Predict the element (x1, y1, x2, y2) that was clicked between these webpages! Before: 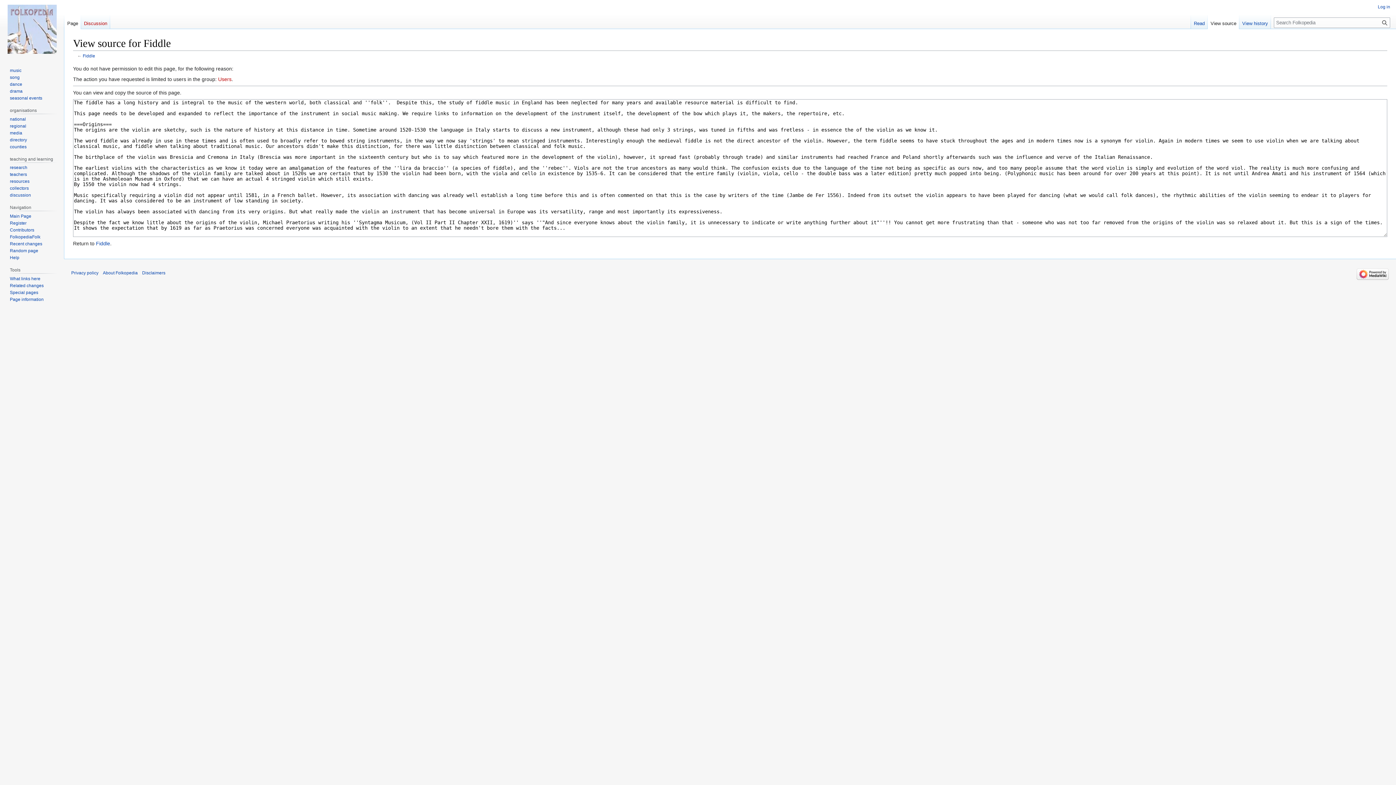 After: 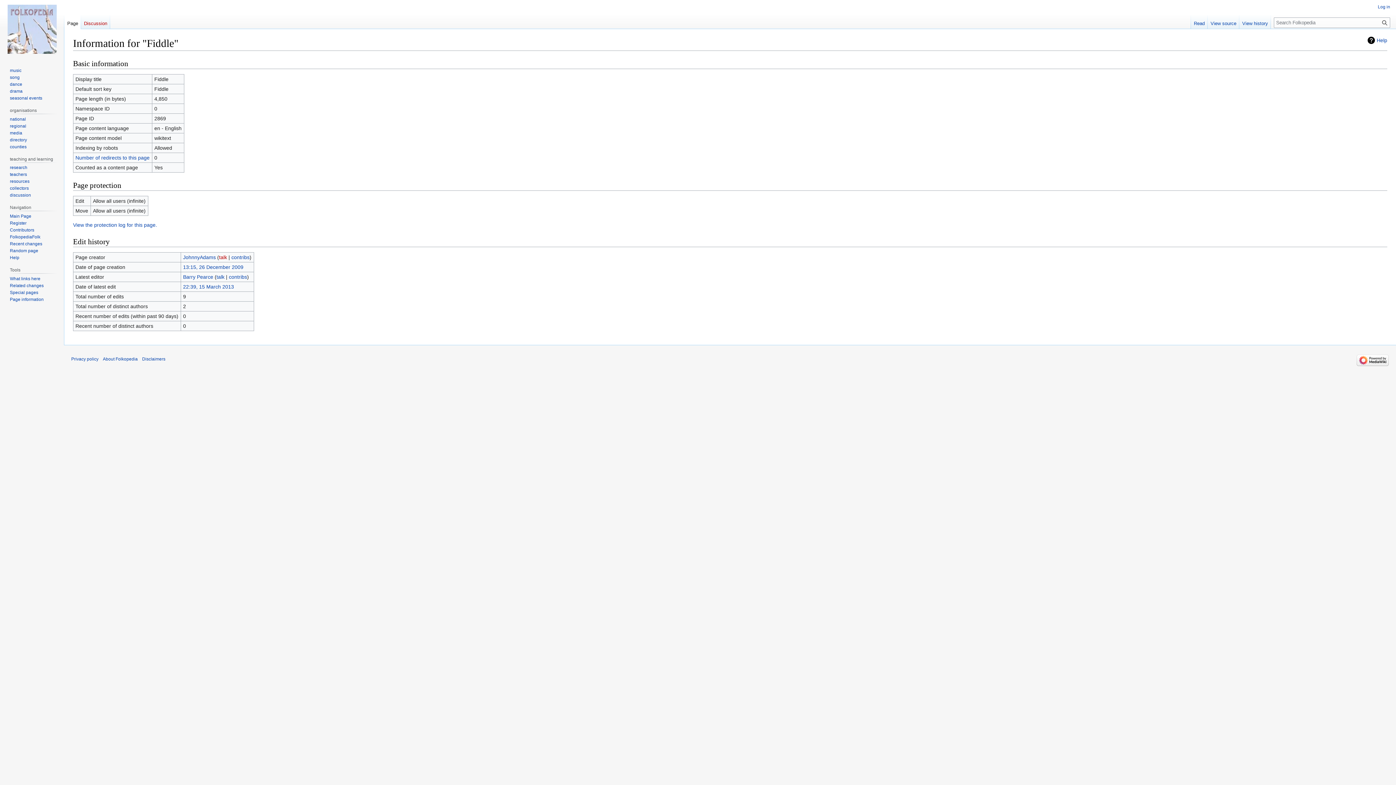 Action: bbox: (9, 297, 43, 302) label: Page information